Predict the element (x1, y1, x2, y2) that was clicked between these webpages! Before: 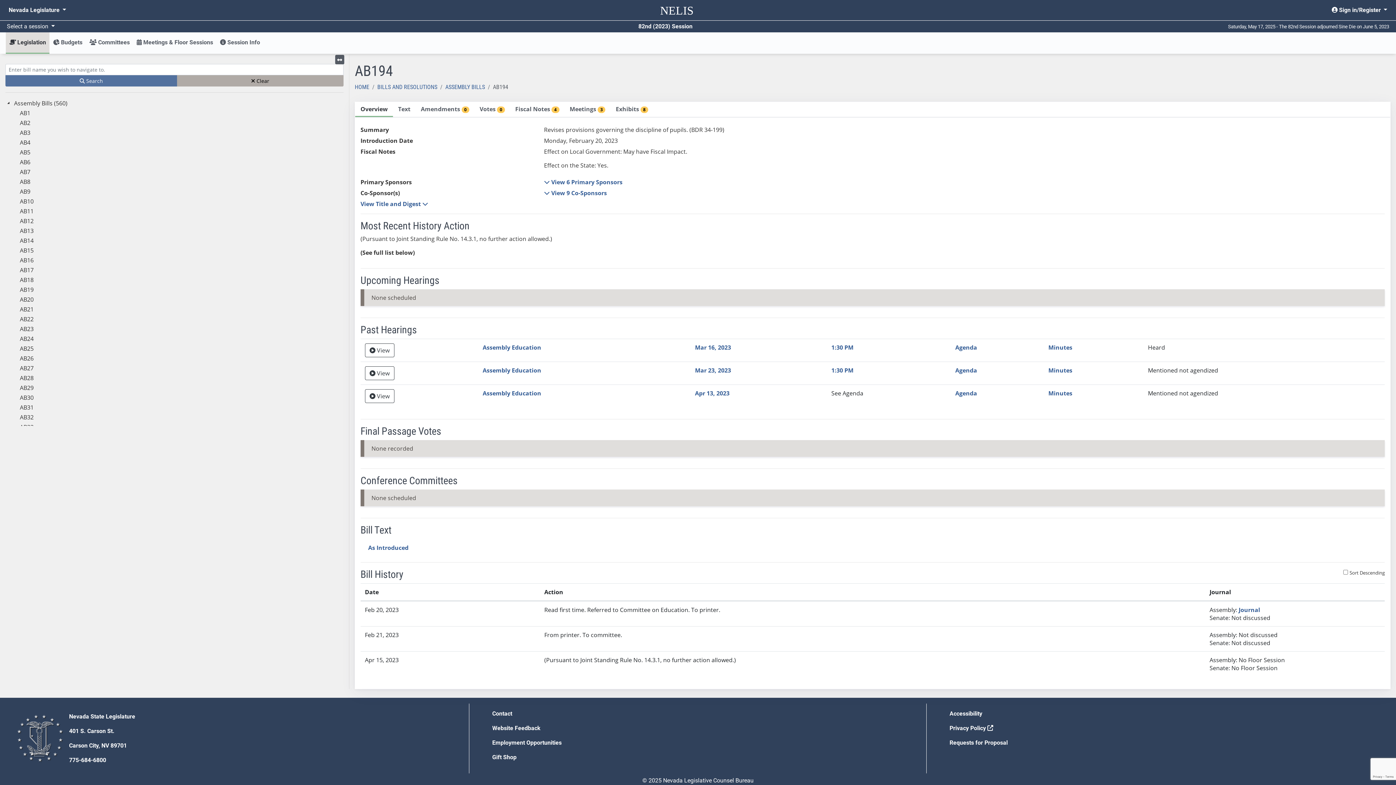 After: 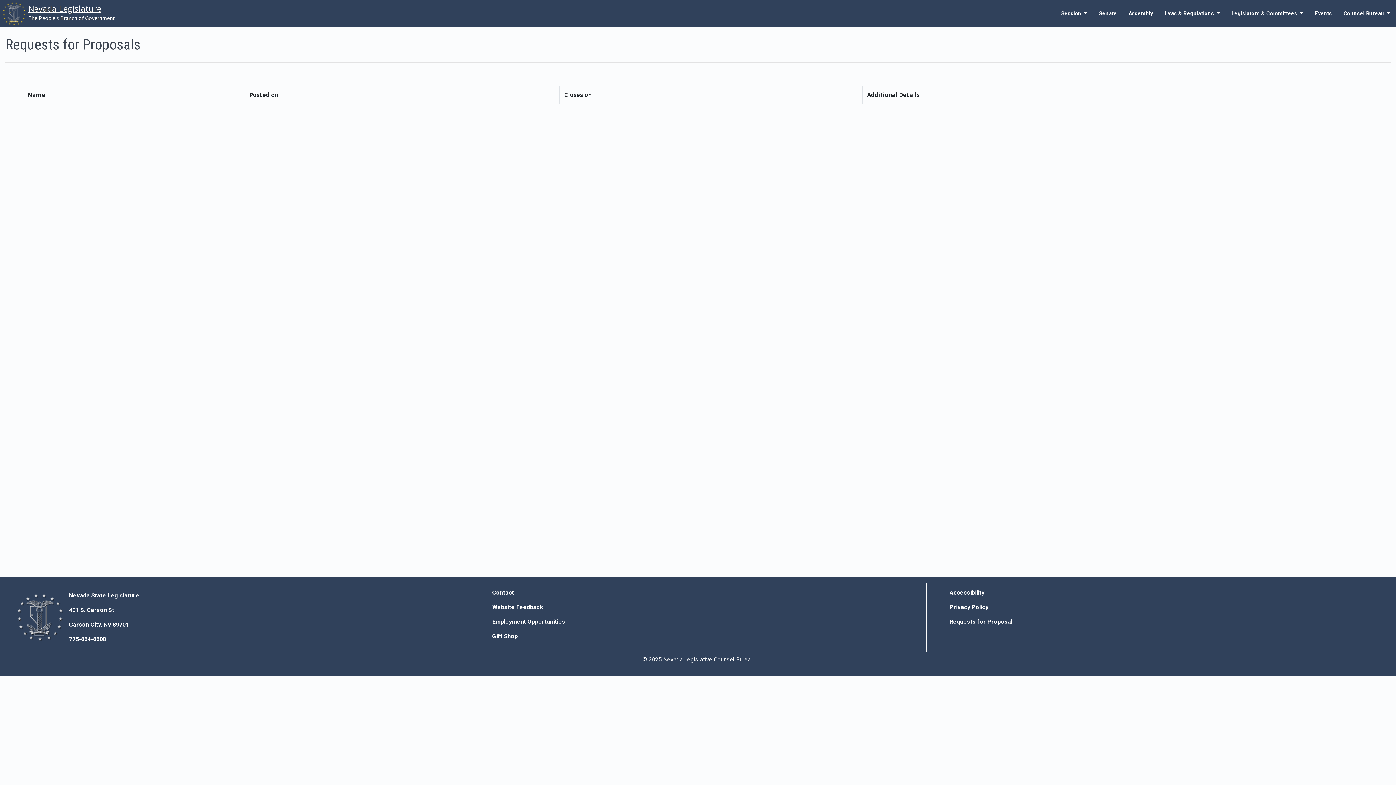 Action: bbox: (949, 739, 1007, 746) label: Requests for Proposal